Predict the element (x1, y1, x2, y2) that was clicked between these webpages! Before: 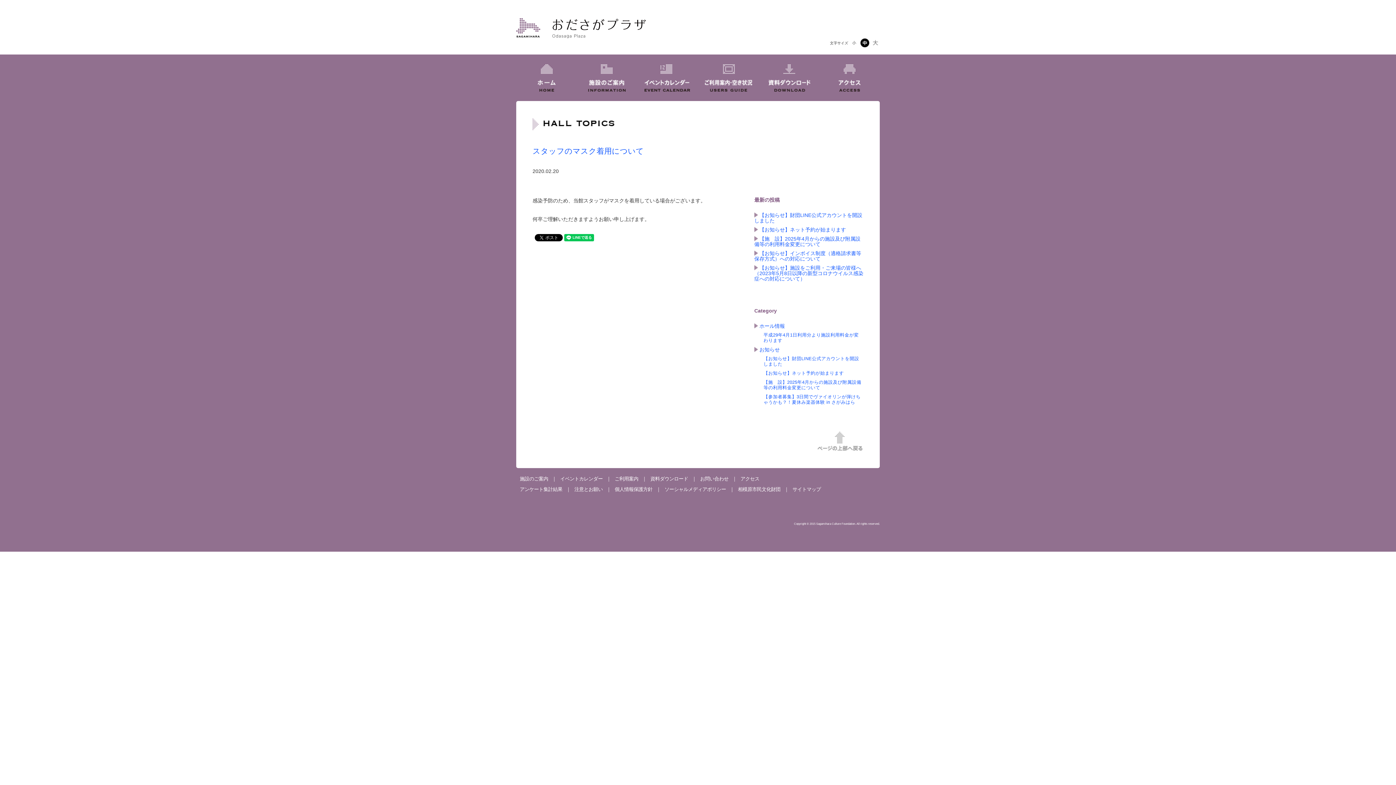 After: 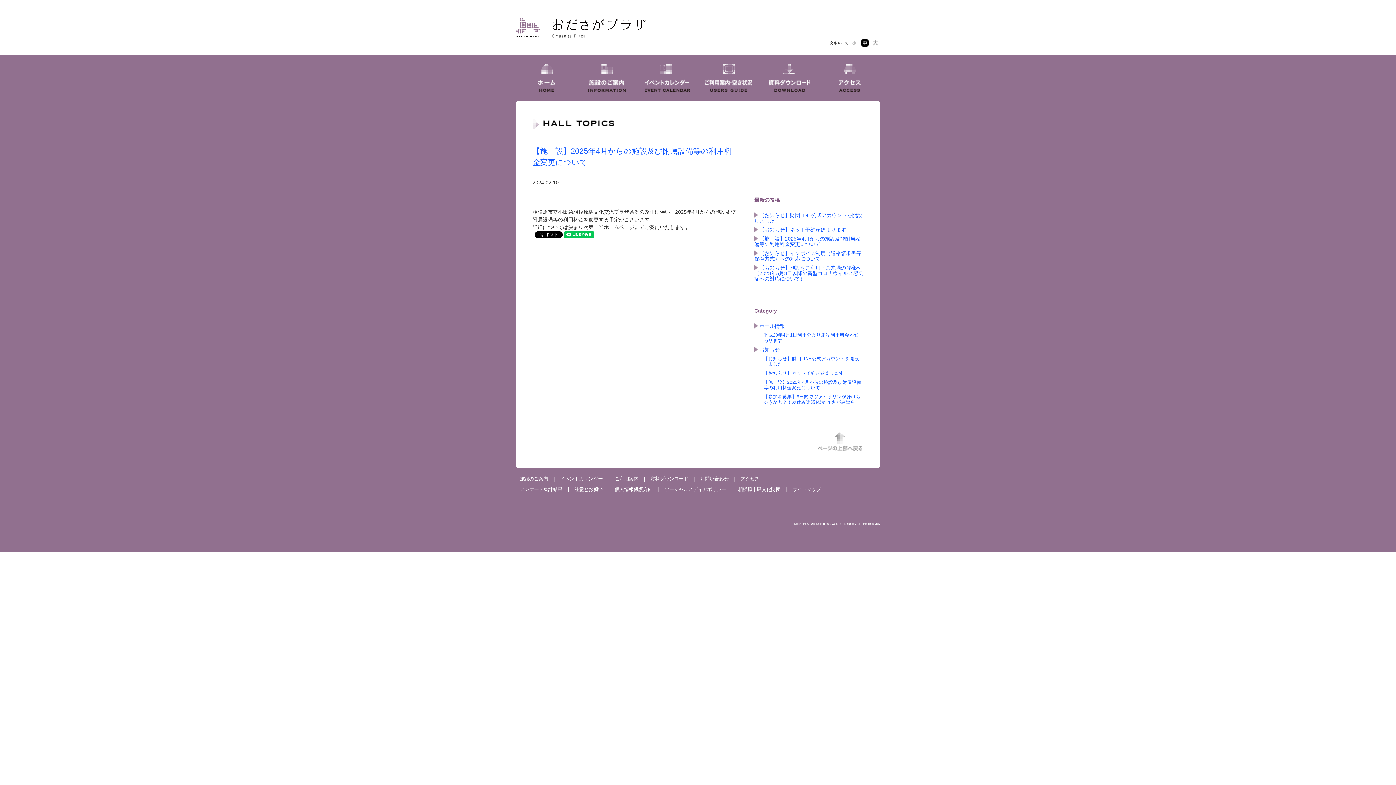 Action: bbox: (763, 380, 861, 390) label: 【施　設】2025年4月からの施設及び附属設備等の利用料金変更について